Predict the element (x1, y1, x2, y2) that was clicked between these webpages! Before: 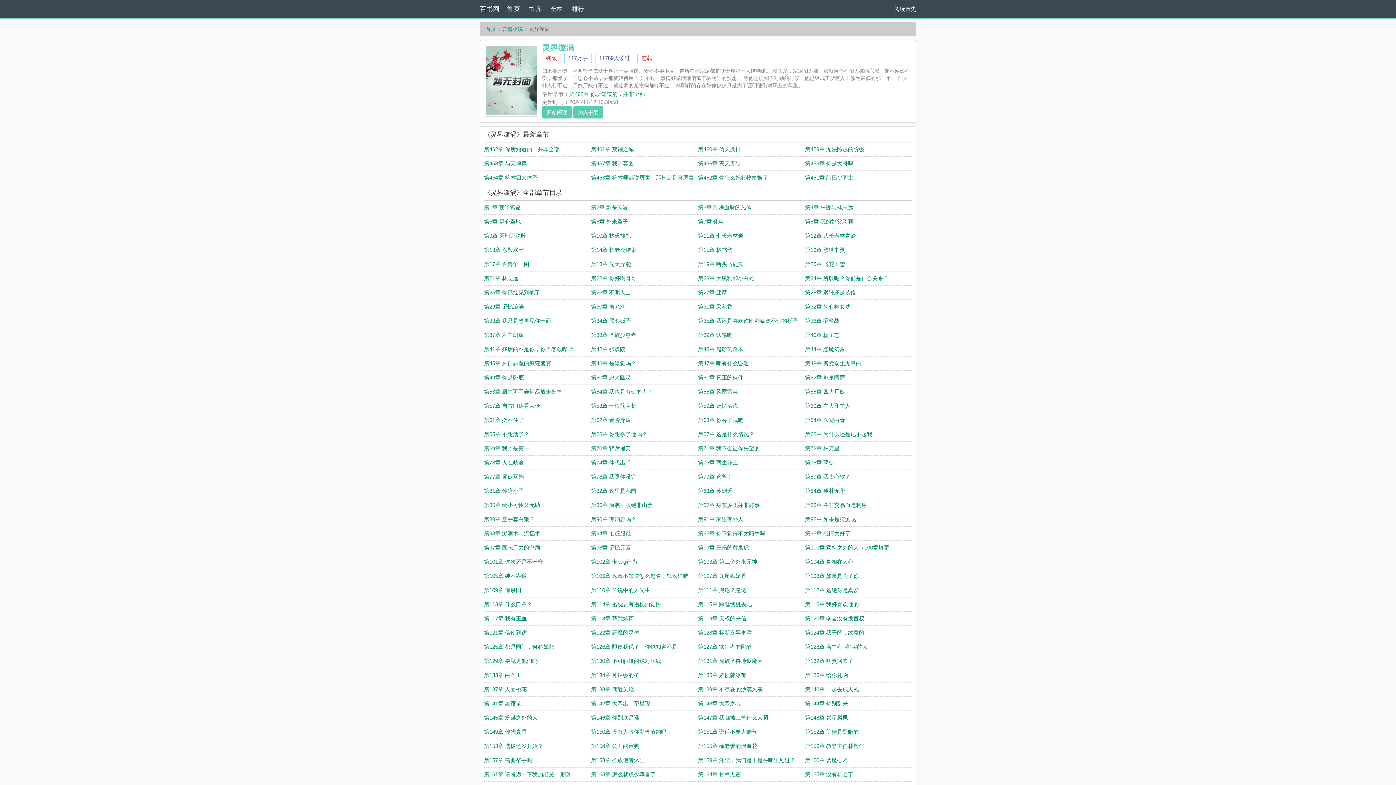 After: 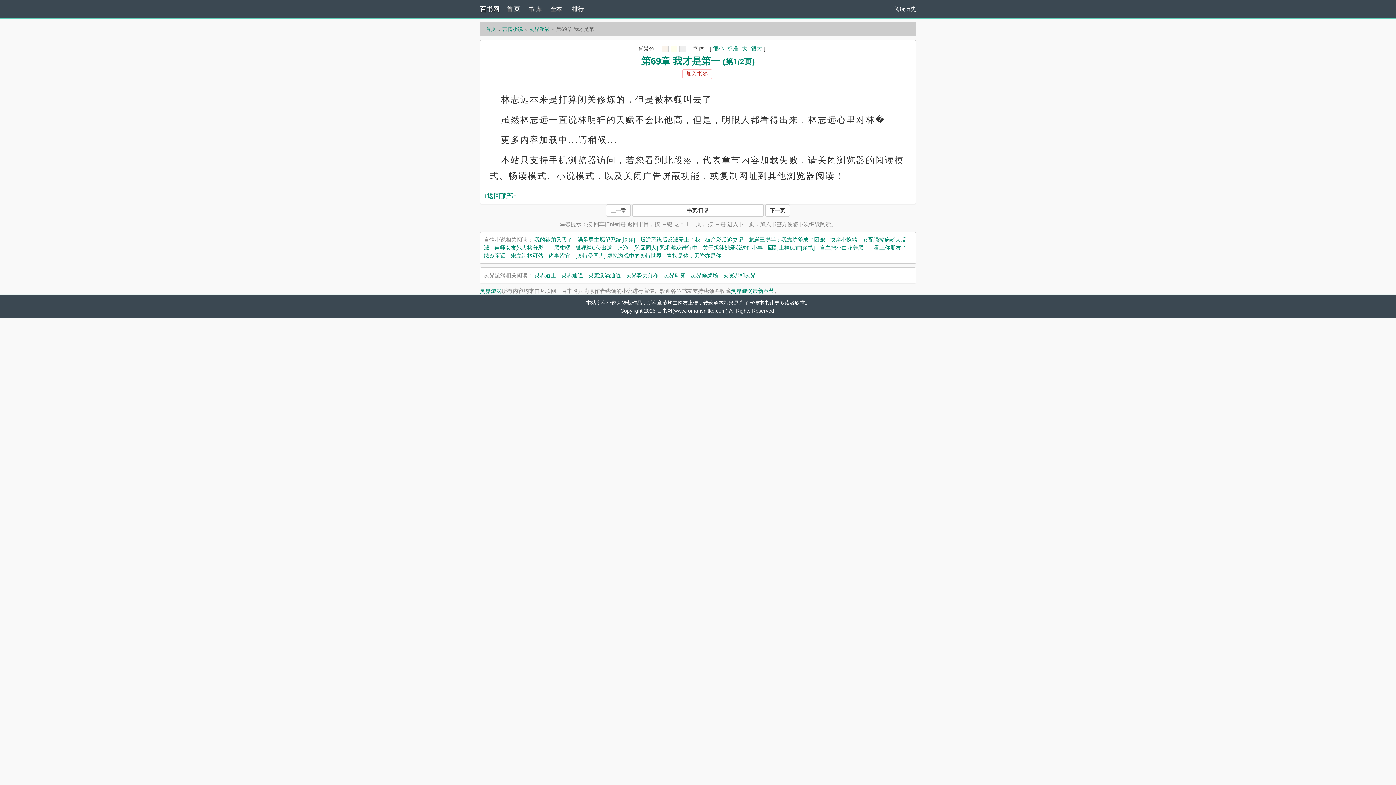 Action: label: 第69章 我才是第一 bbox: (484, 445, 529, 451)